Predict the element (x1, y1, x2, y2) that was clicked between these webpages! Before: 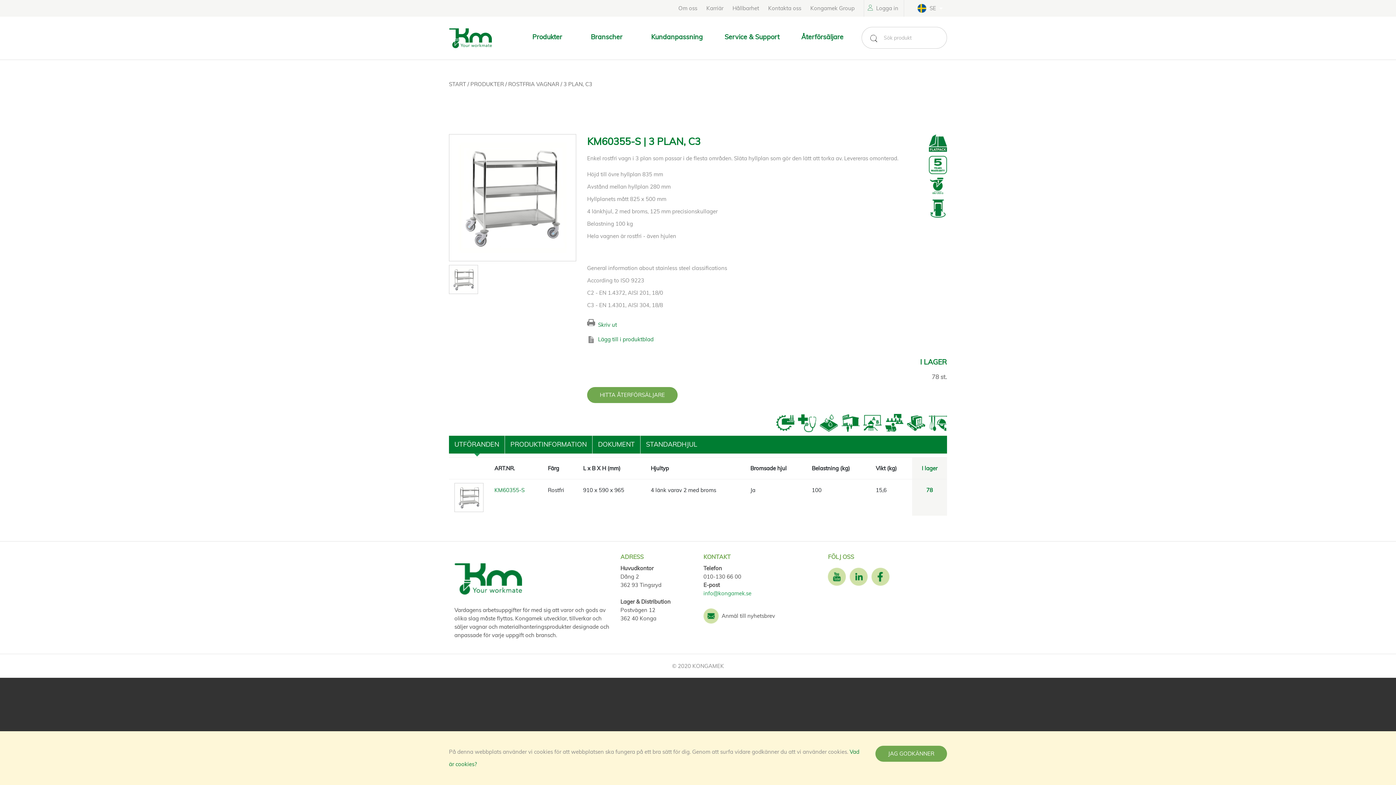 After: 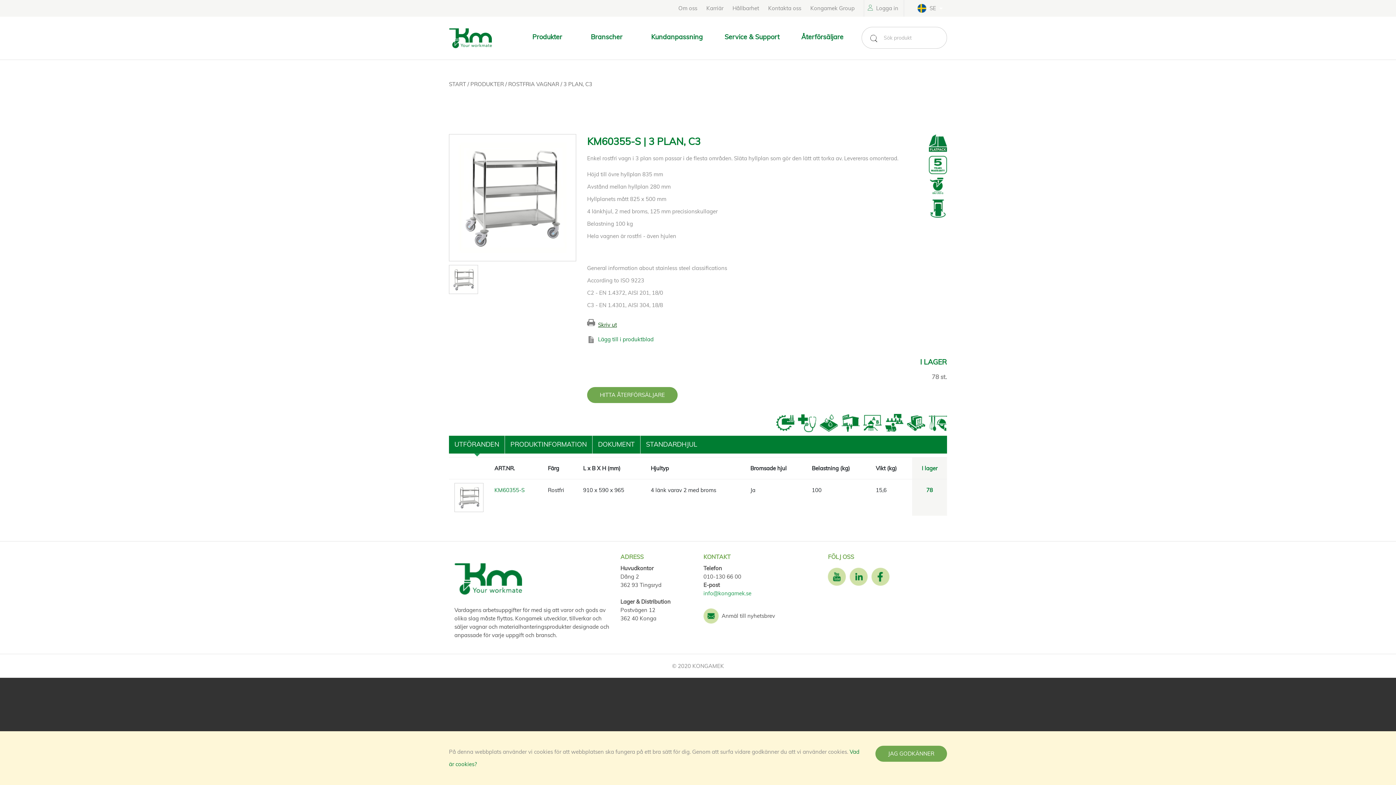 Action: label: Skriv ut bbox: (587, 318, 617, 331)